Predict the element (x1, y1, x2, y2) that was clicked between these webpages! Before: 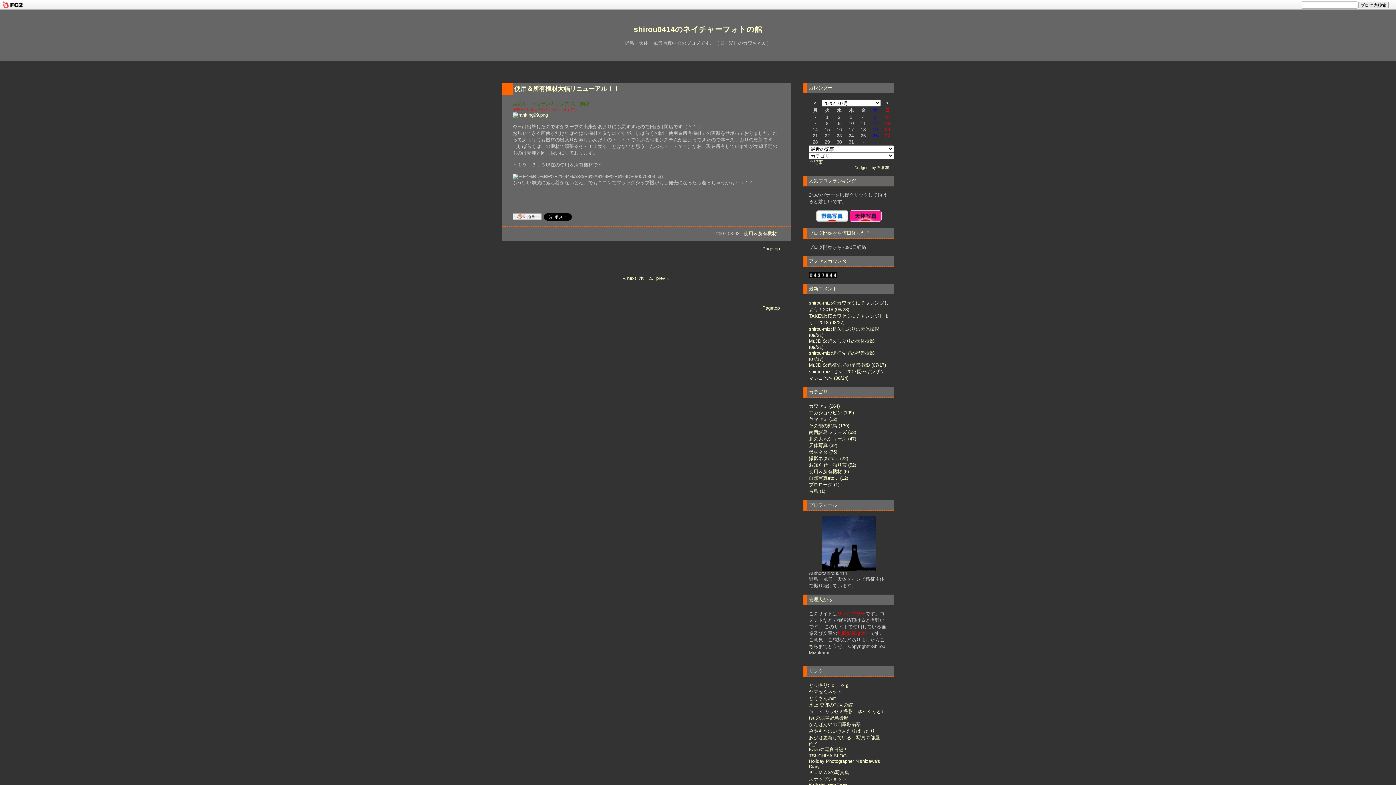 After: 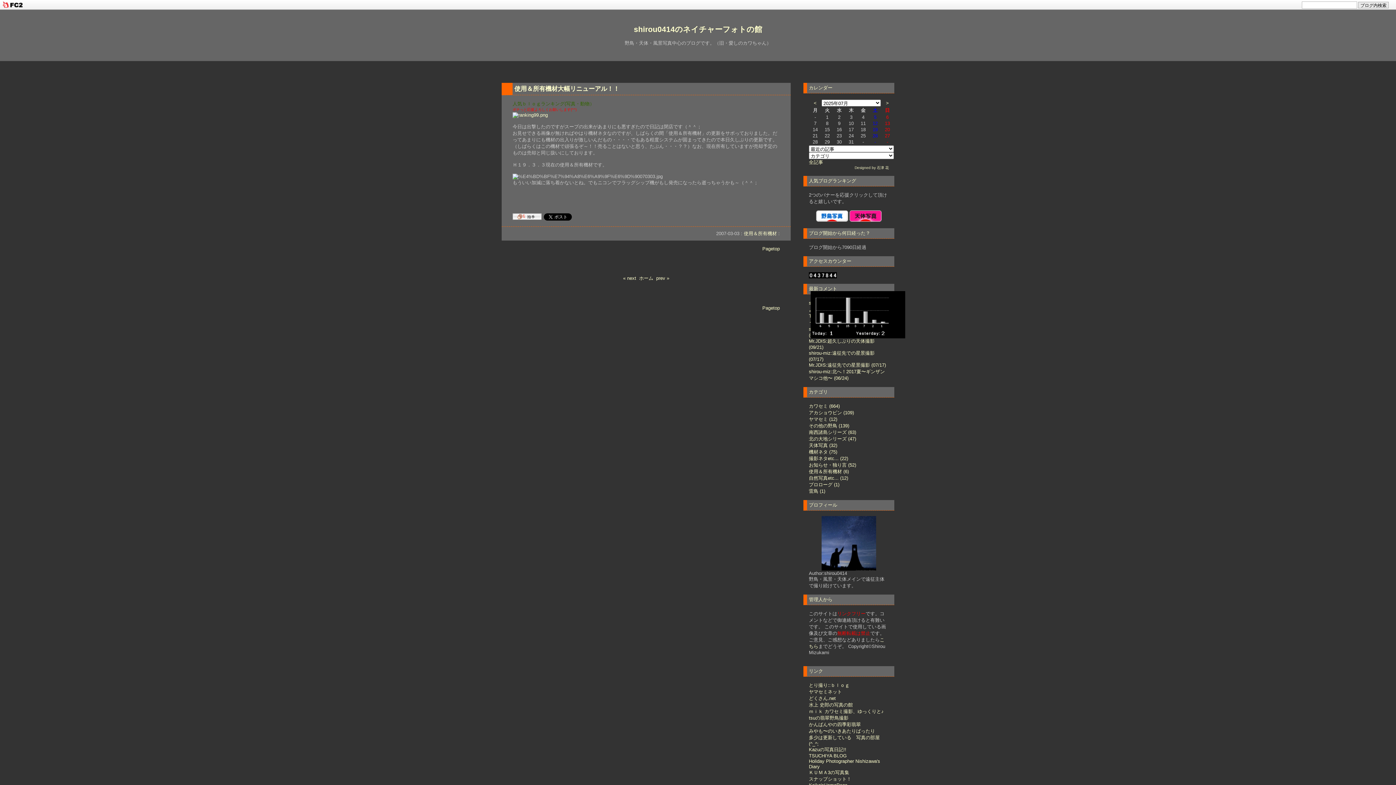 Action: bbox: (809, 274, 837, 279)